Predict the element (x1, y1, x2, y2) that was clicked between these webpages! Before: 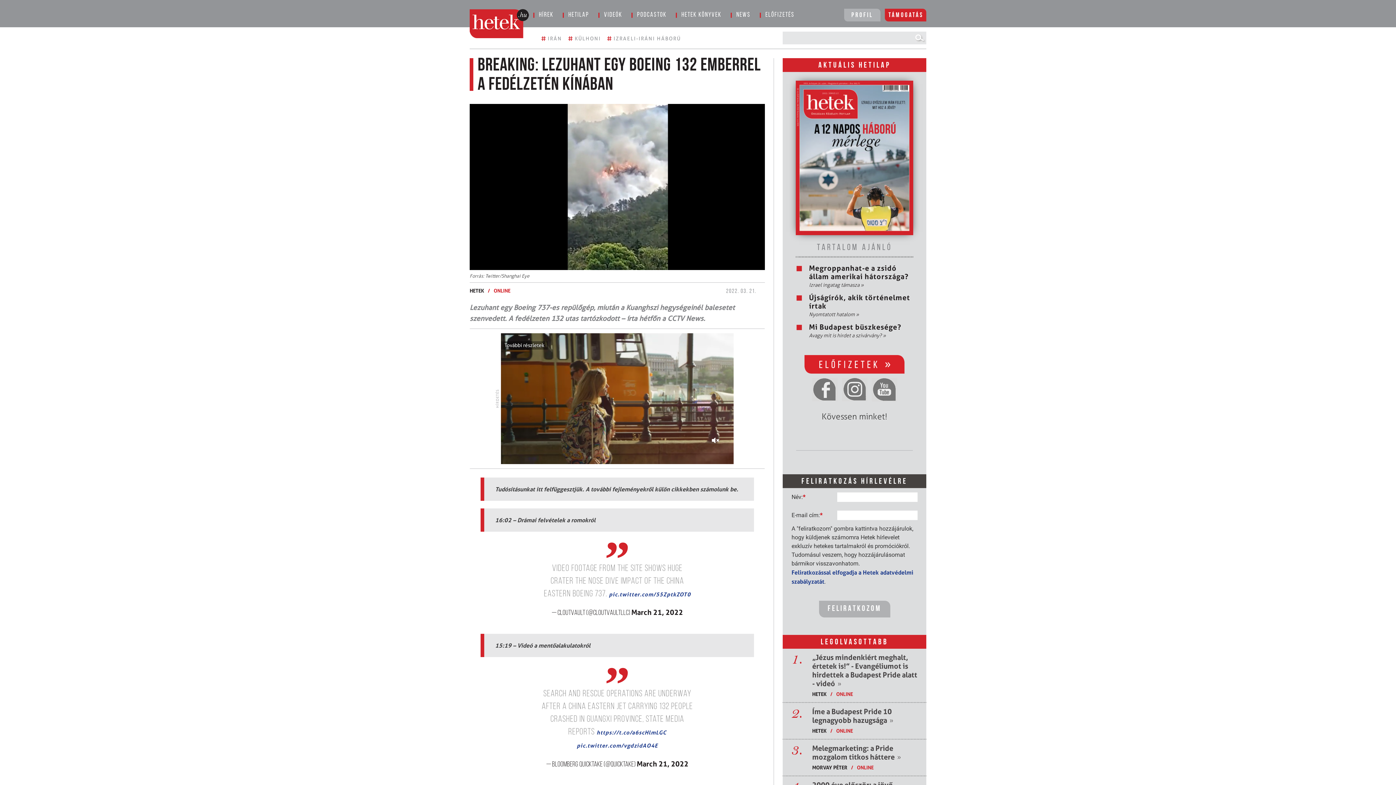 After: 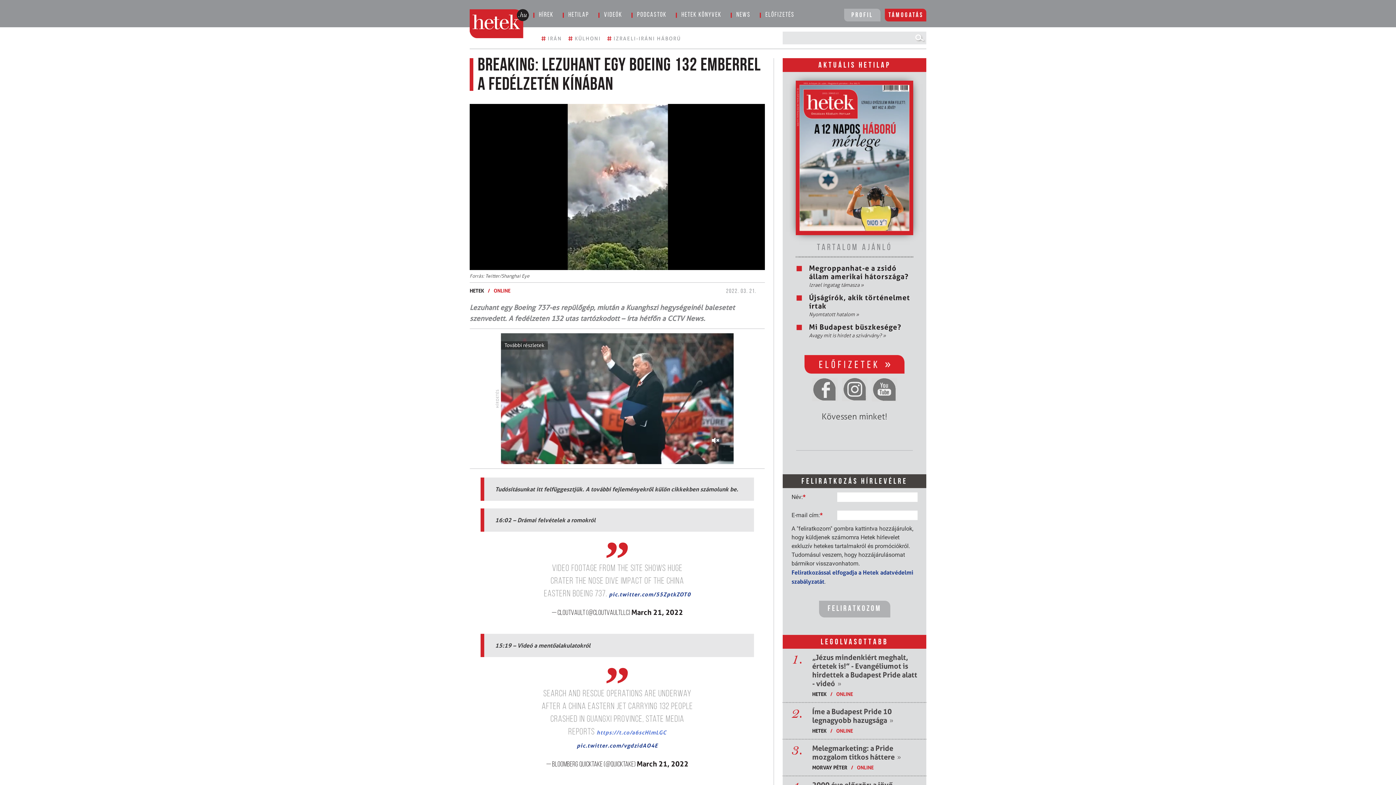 Action: bbox: (596, 729, 666, 736) label: https://t.co/a6scHlmLGC